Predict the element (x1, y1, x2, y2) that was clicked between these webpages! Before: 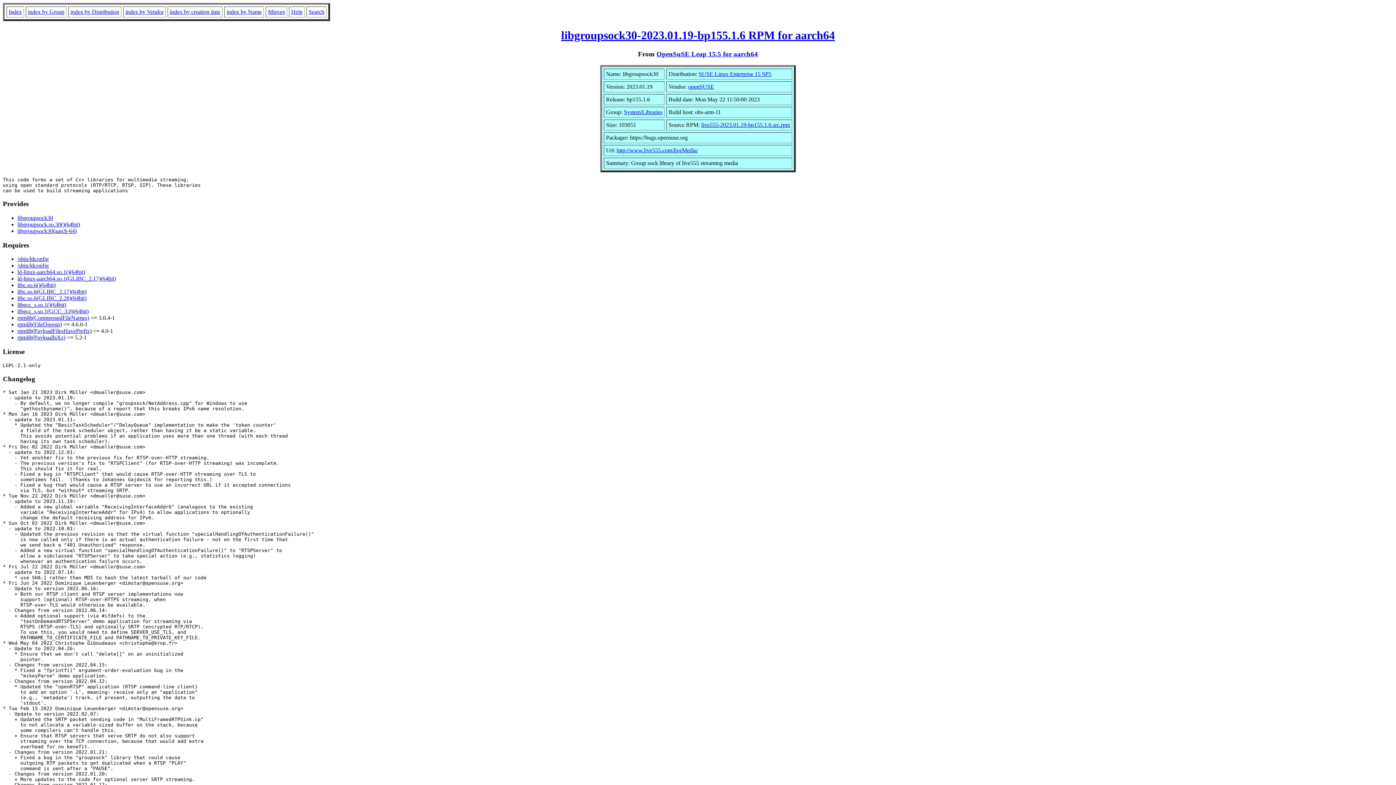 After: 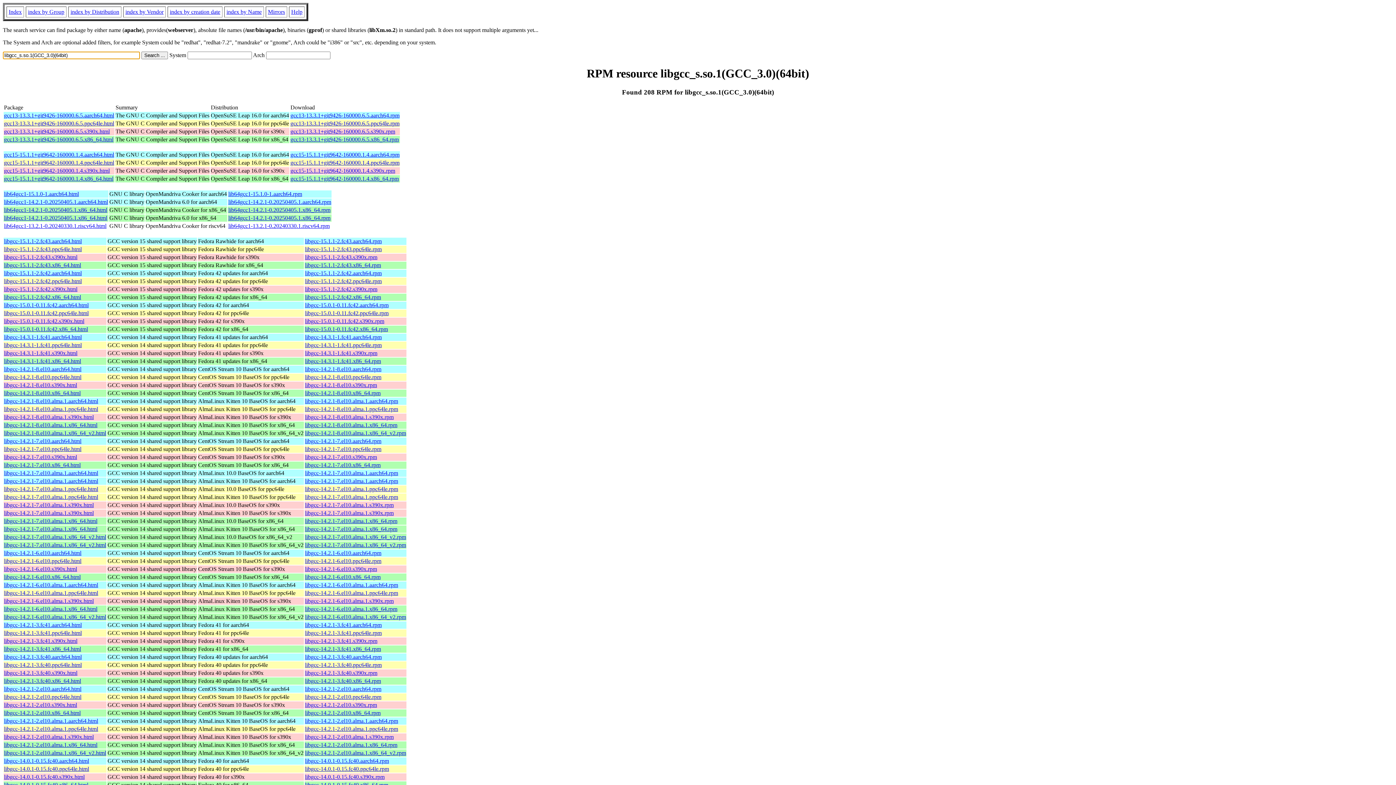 Action: label: libgcc_s.so.1(GCC_3.0)(64bit) bbox: (17, 308, 88, 314)